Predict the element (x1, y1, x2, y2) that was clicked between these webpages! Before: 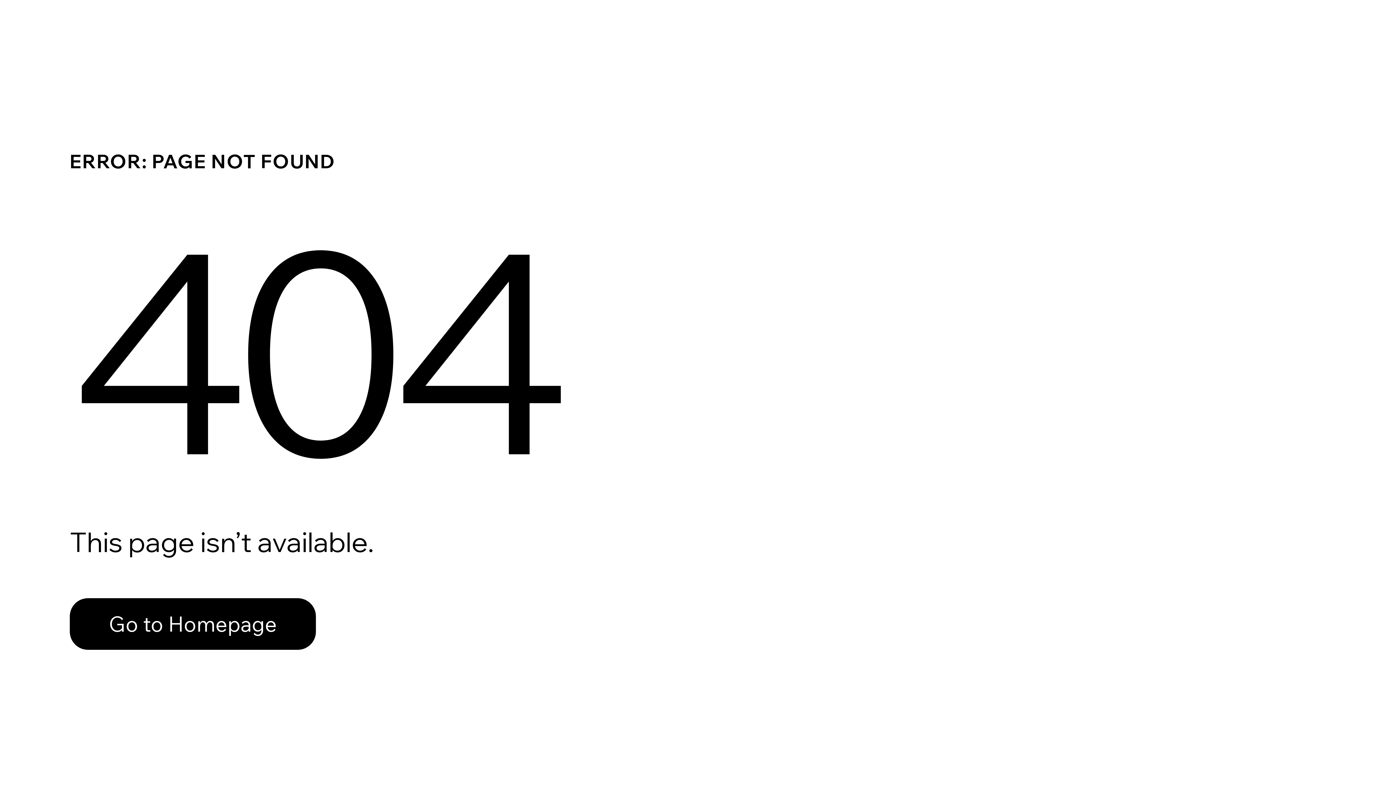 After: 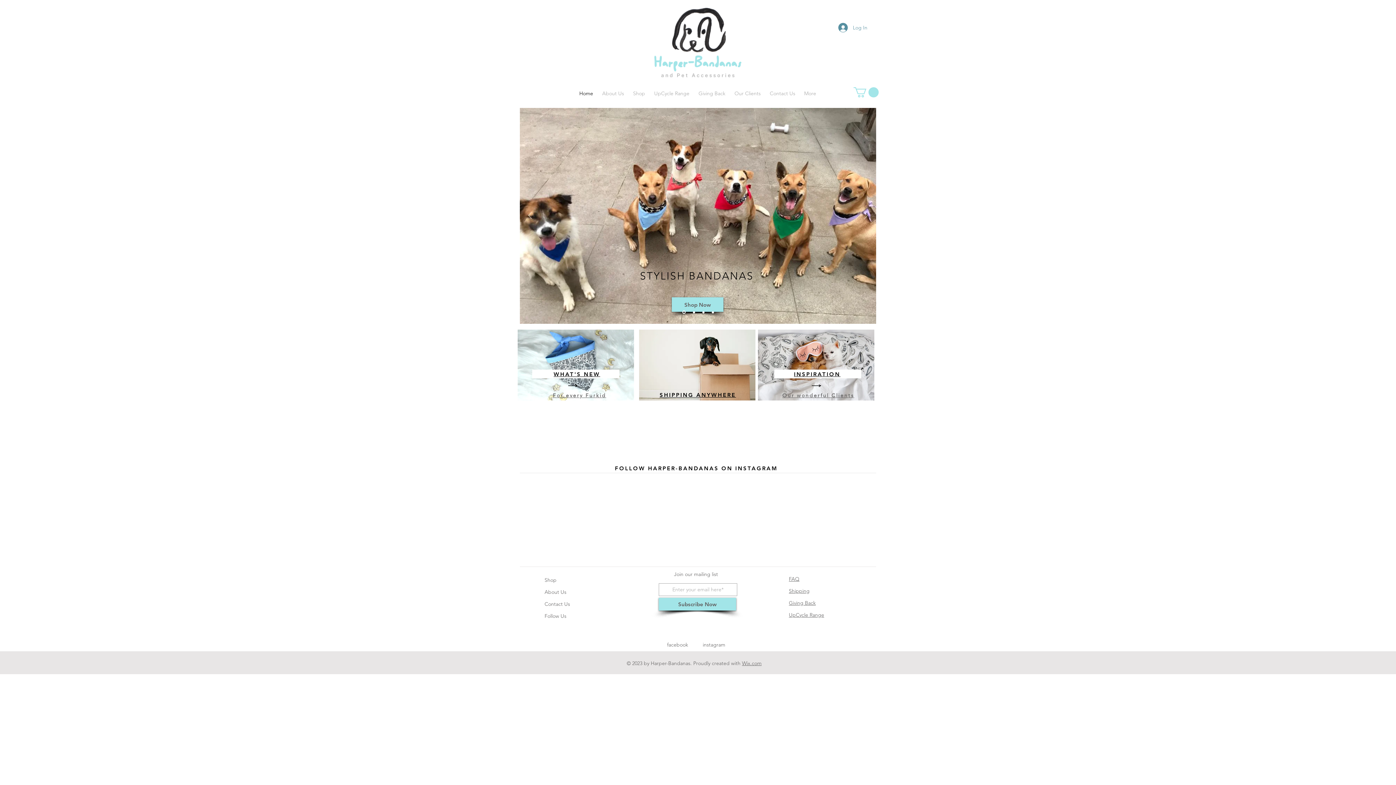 Action: label: Go to Homepage bbox: (69, 582, 768, 659)